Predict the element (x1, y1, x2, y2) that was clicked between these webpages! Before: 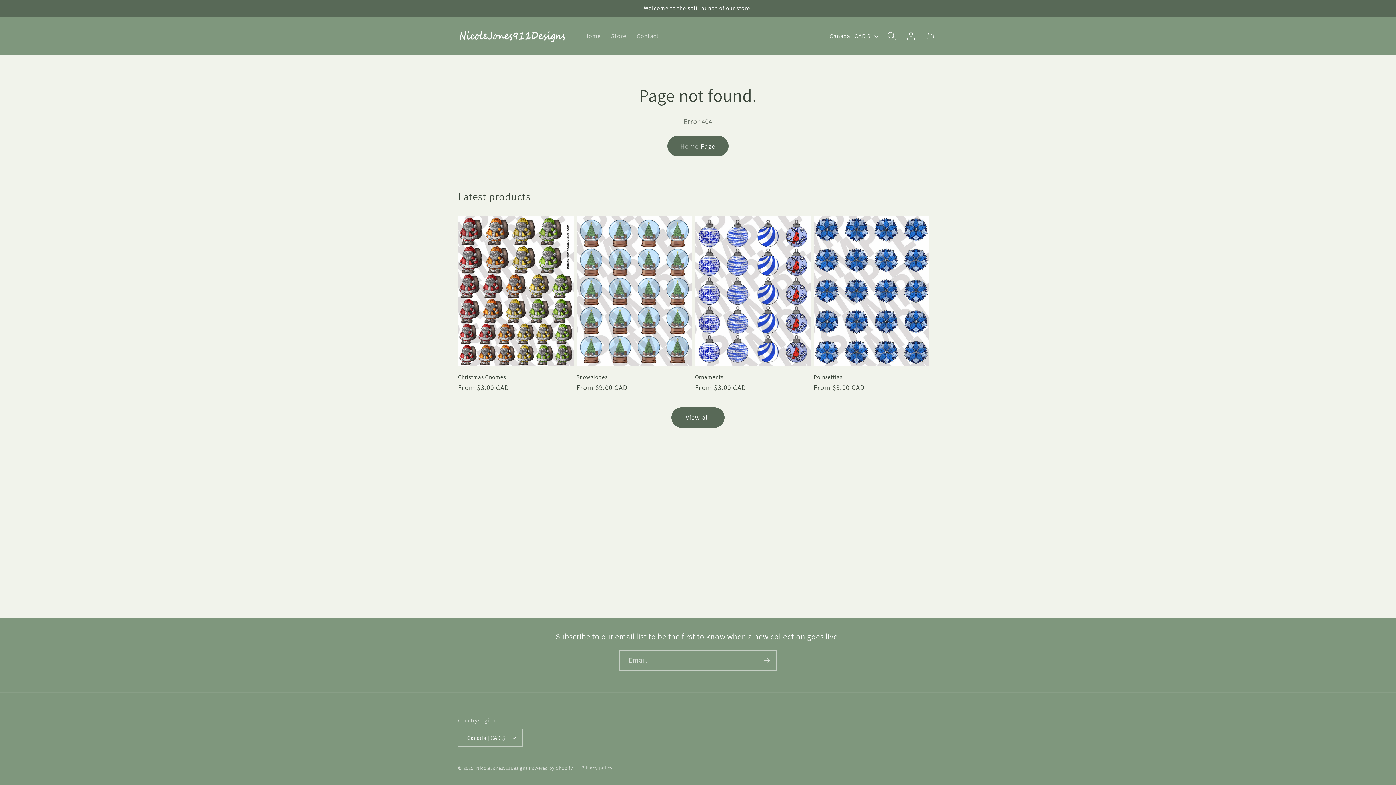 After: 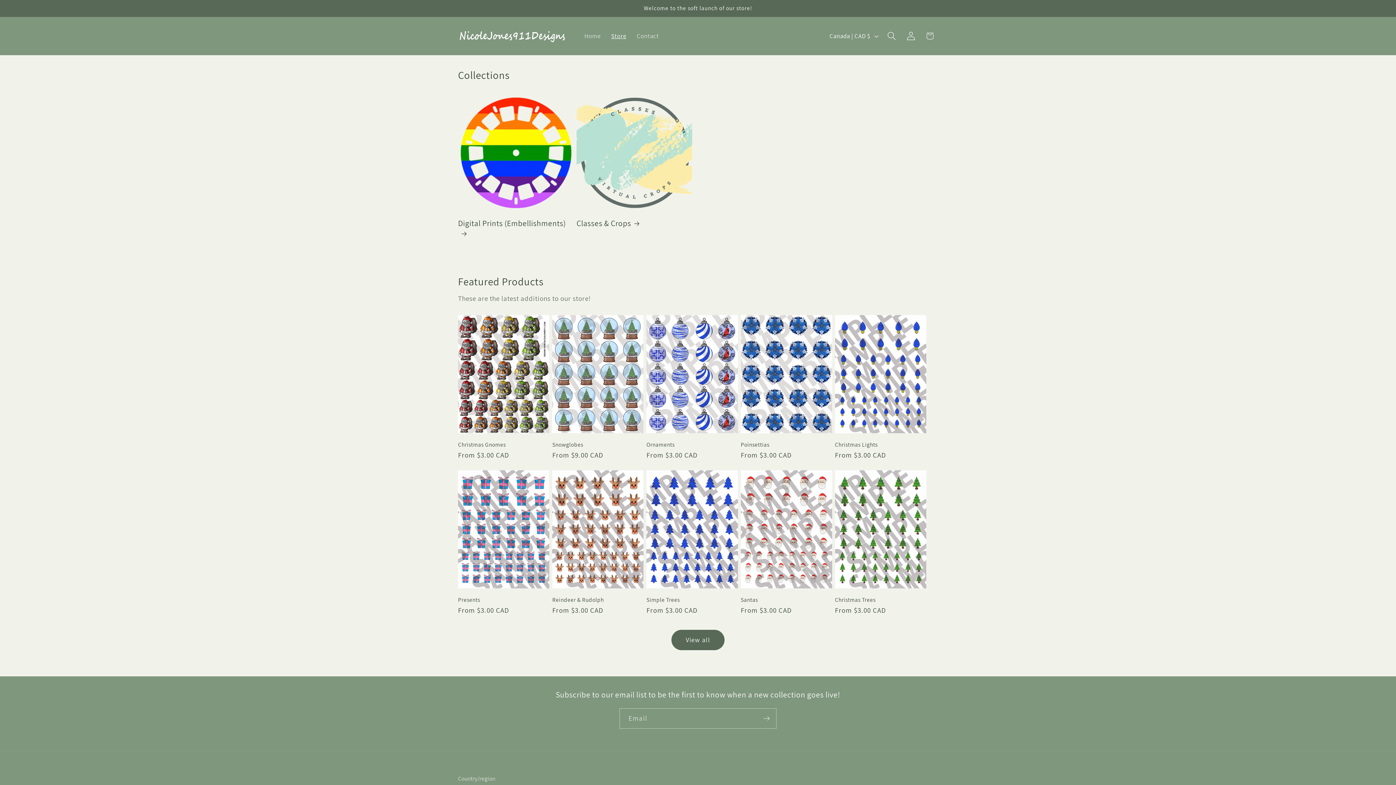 Action: bbox: (667, 136, 728, 156) label: Home Page